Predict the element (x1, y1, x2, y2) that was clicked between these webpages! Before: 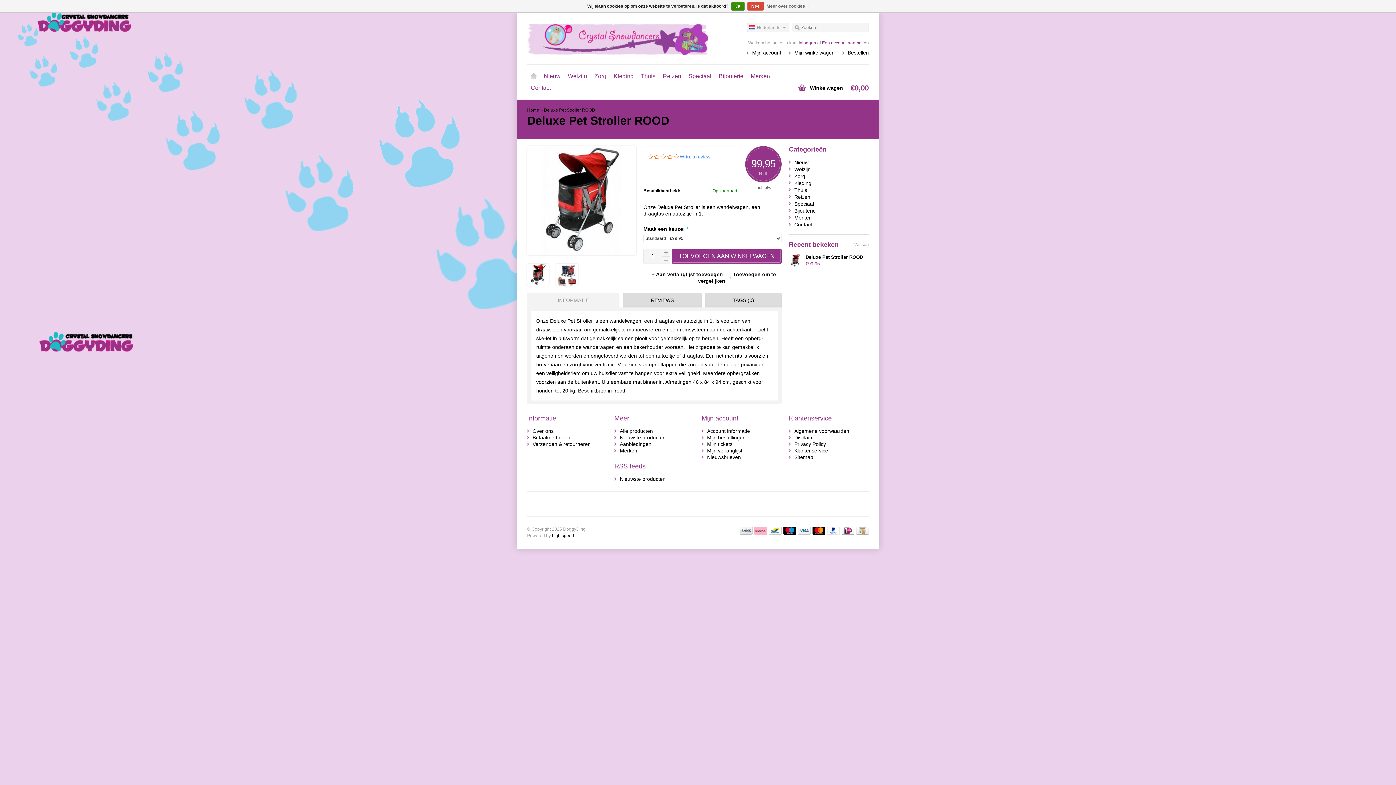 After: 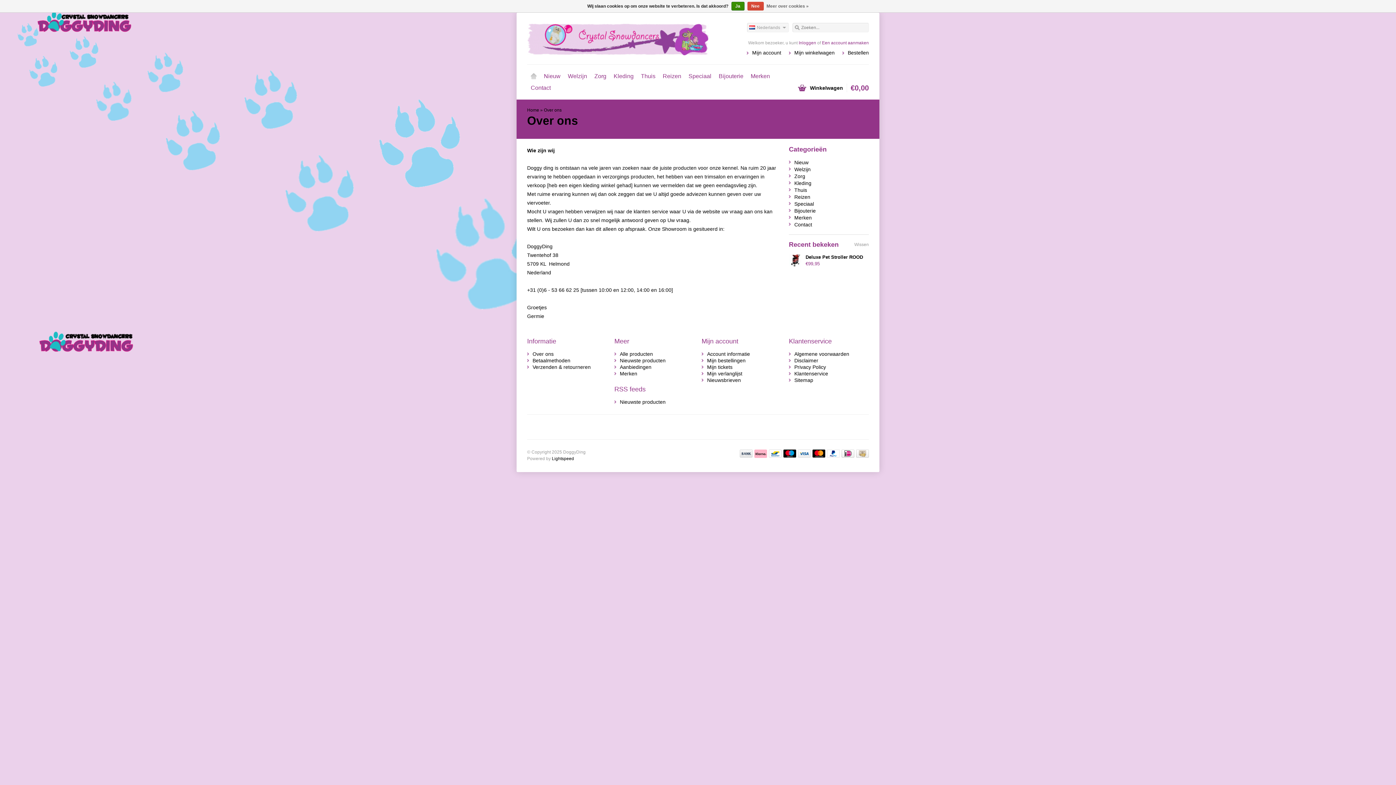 Action: bbox: (532, 428, 553, 434) label: Over ons